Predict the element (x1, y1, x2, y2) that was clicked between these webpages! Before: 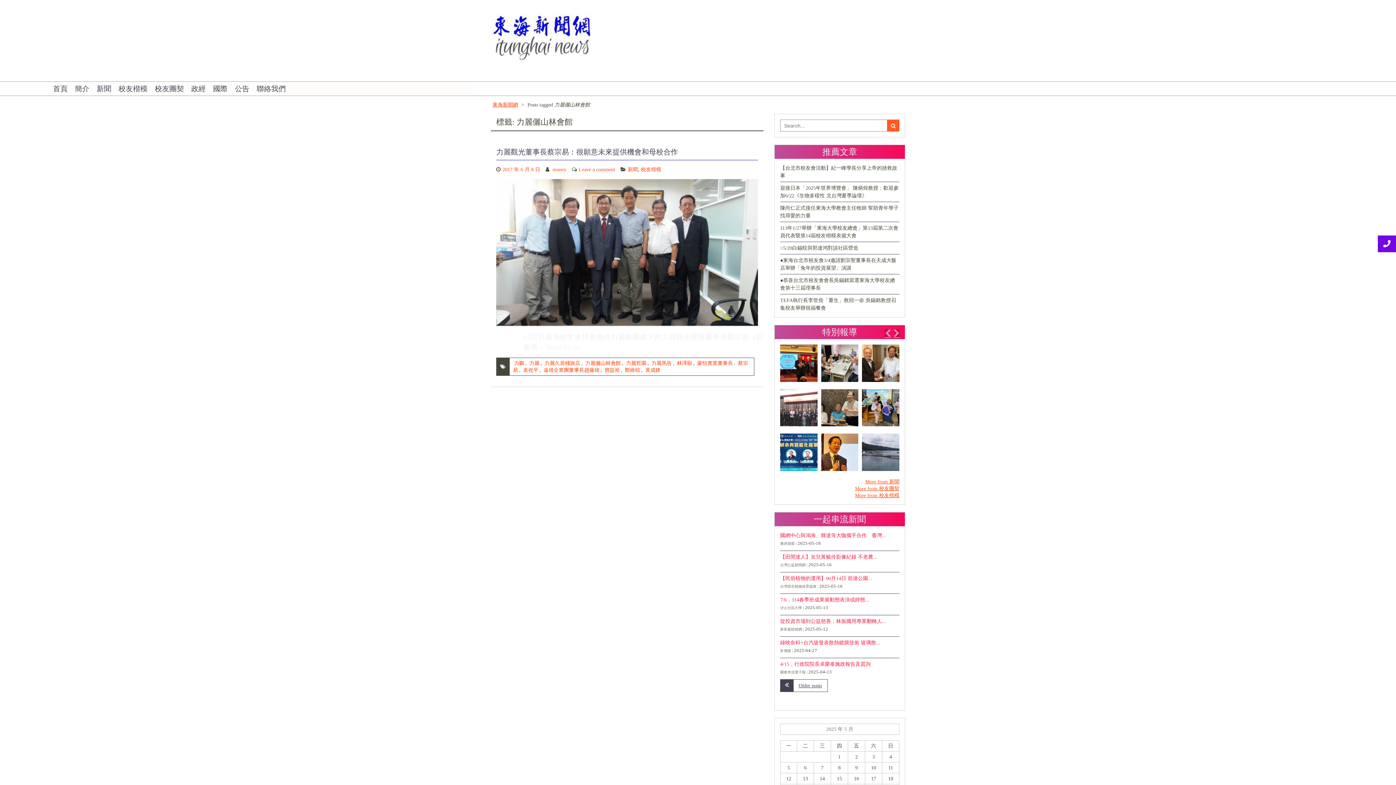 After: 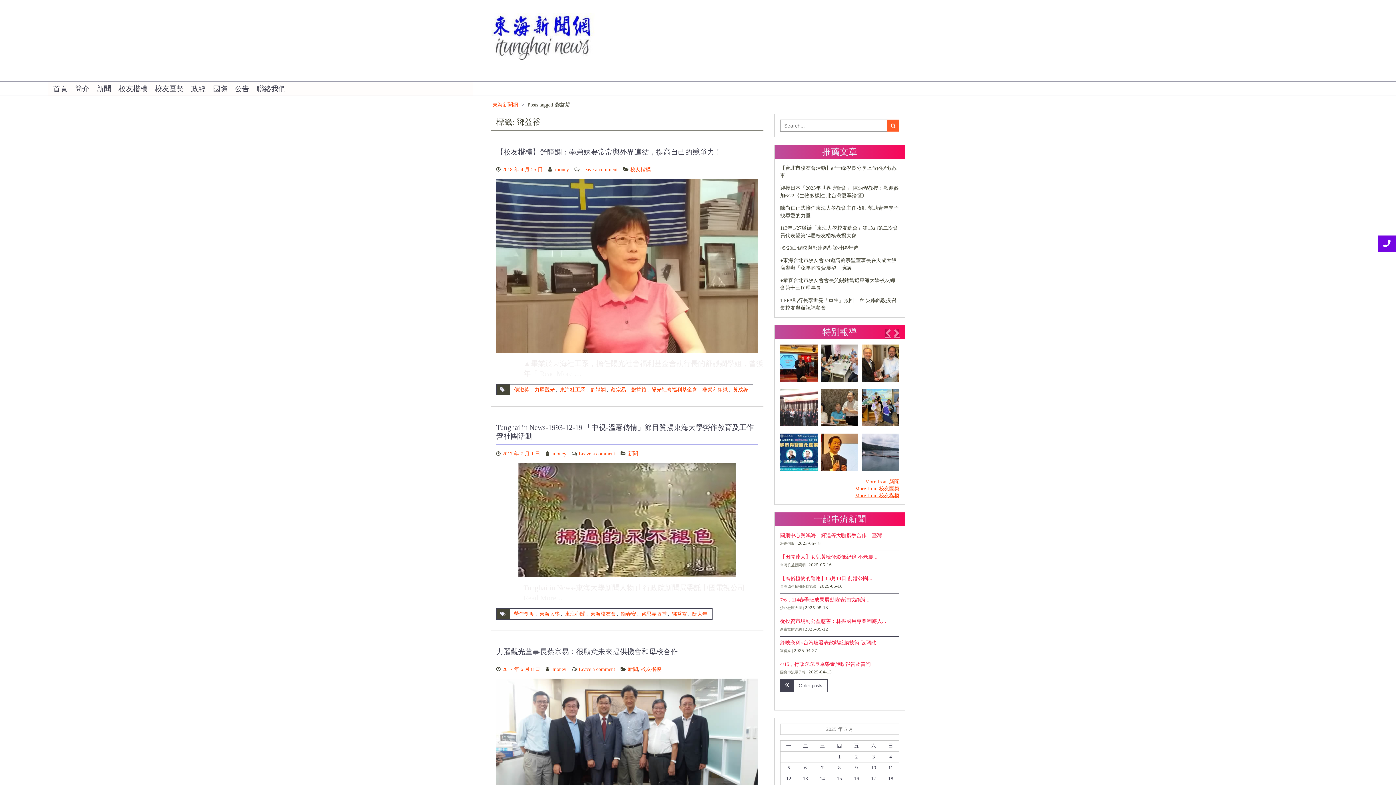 Action: bbox: (604, 367, 620, 373) label: 鄧益裕